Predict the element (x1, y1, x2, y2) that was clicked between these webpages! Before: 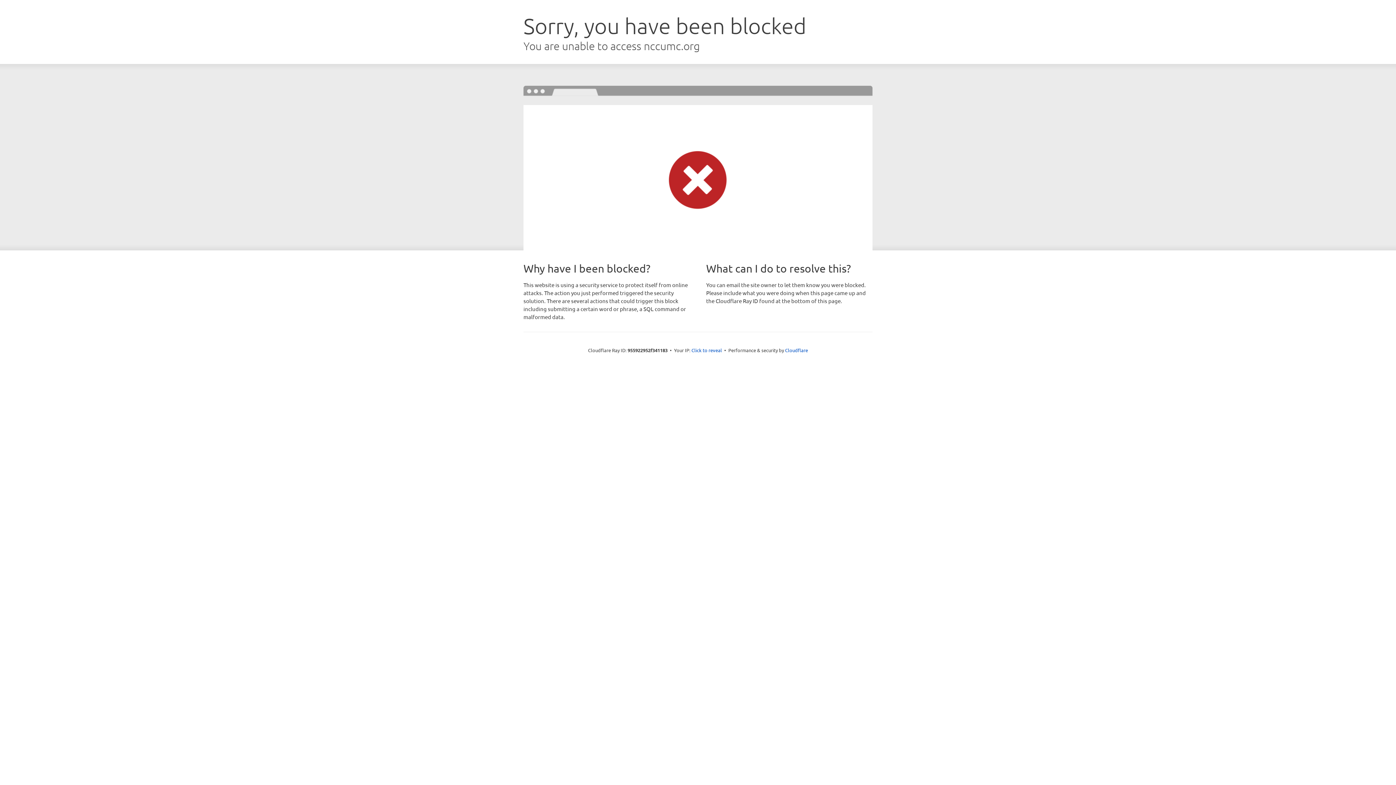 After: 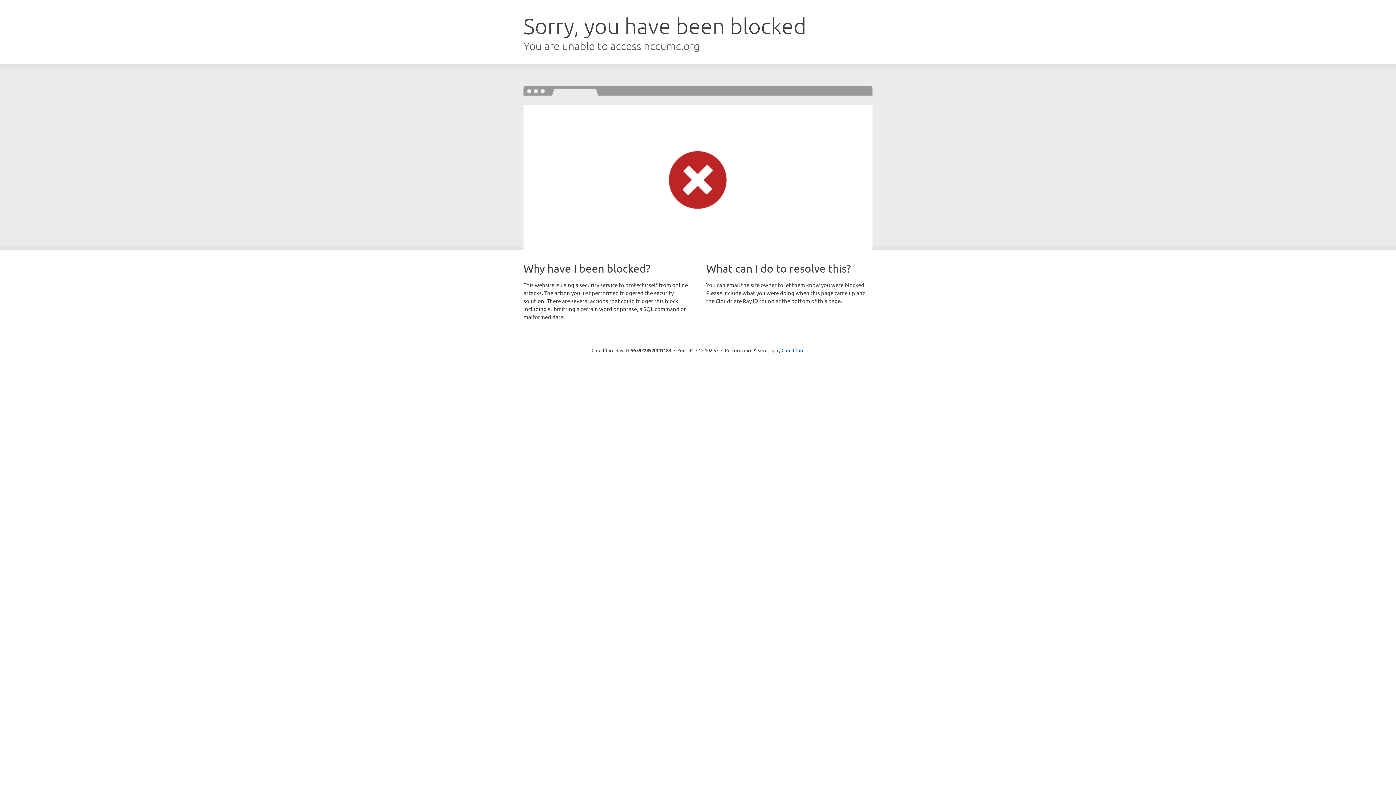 Action: label: Click to reveal bbox: (691, 346, 722, 353)